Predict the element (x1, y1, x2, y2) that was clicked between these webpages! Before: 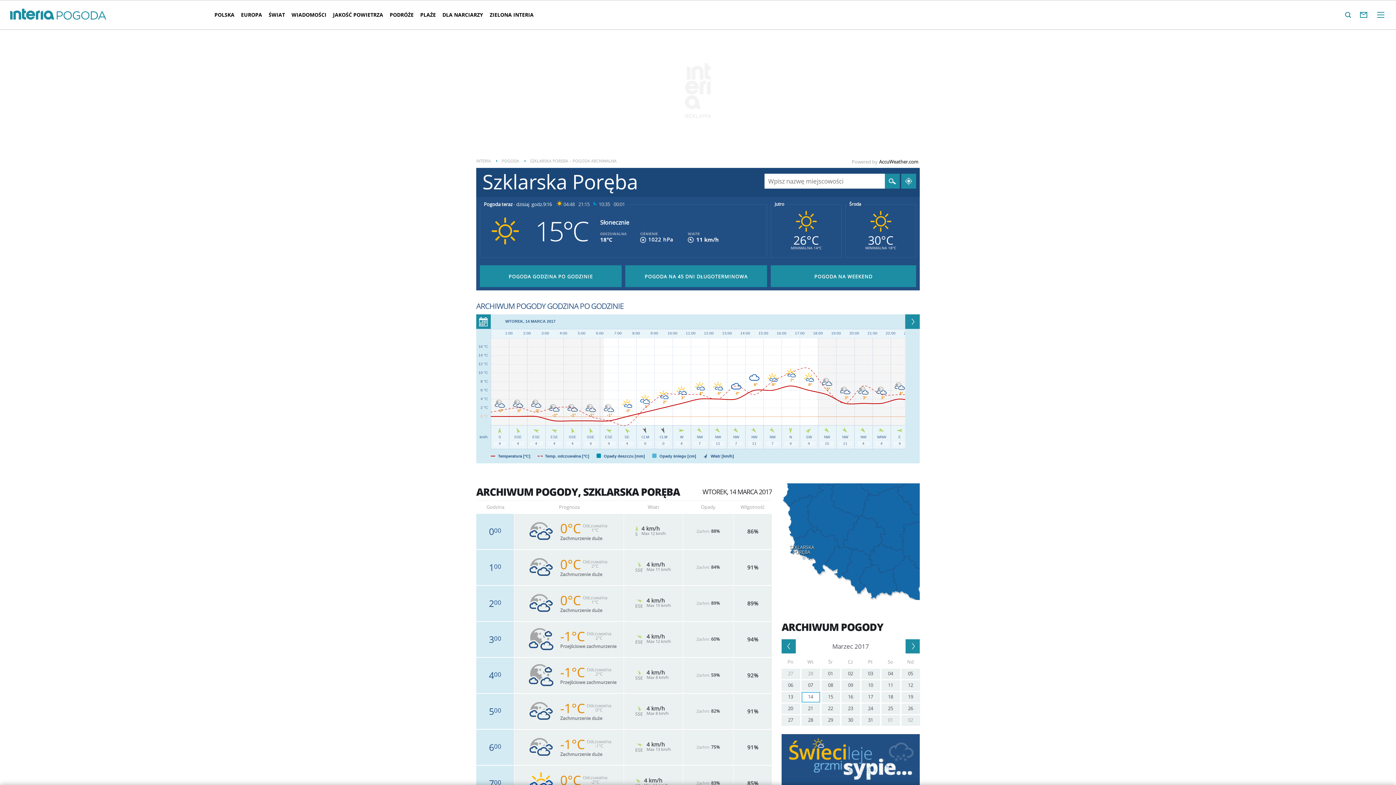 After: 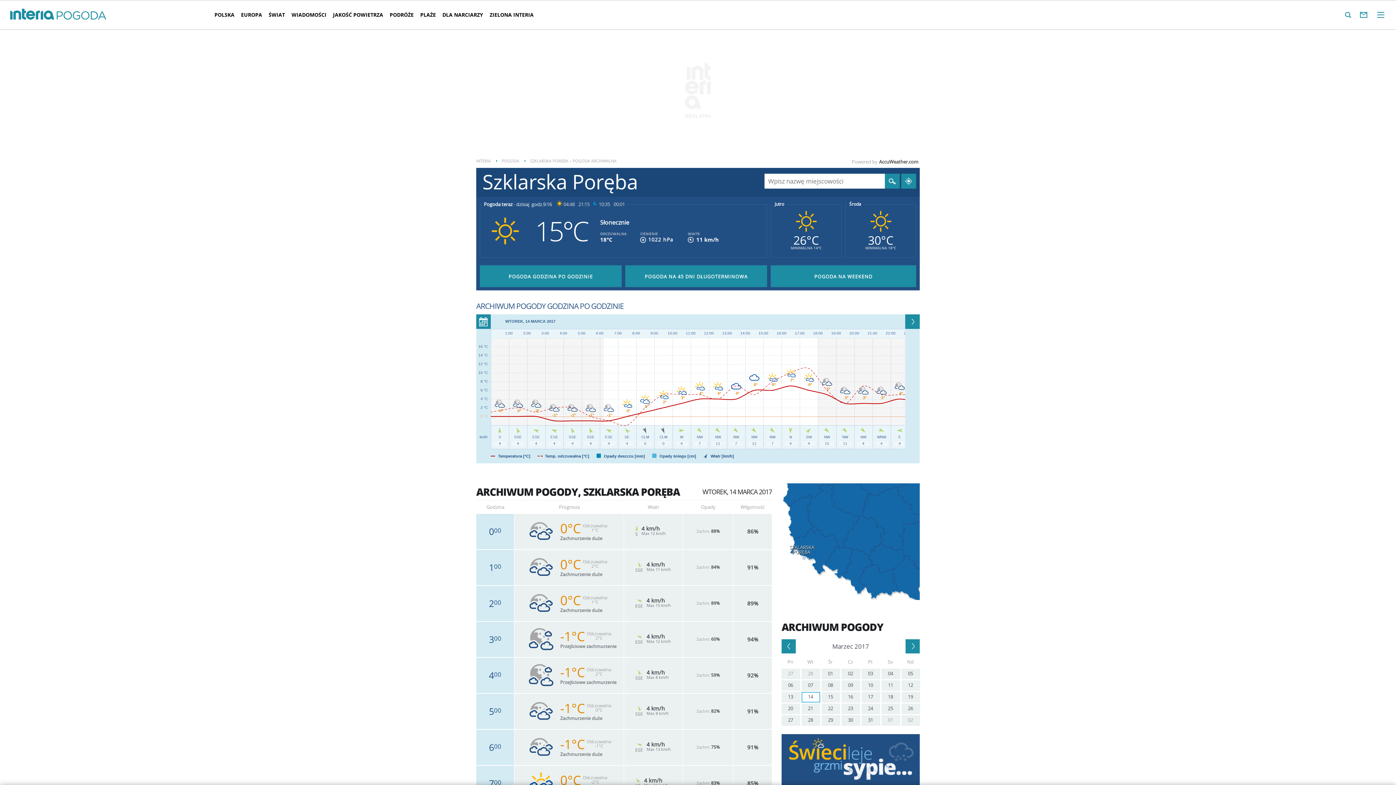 Action: label: 14 bbox: (801, 692, 820, 702)